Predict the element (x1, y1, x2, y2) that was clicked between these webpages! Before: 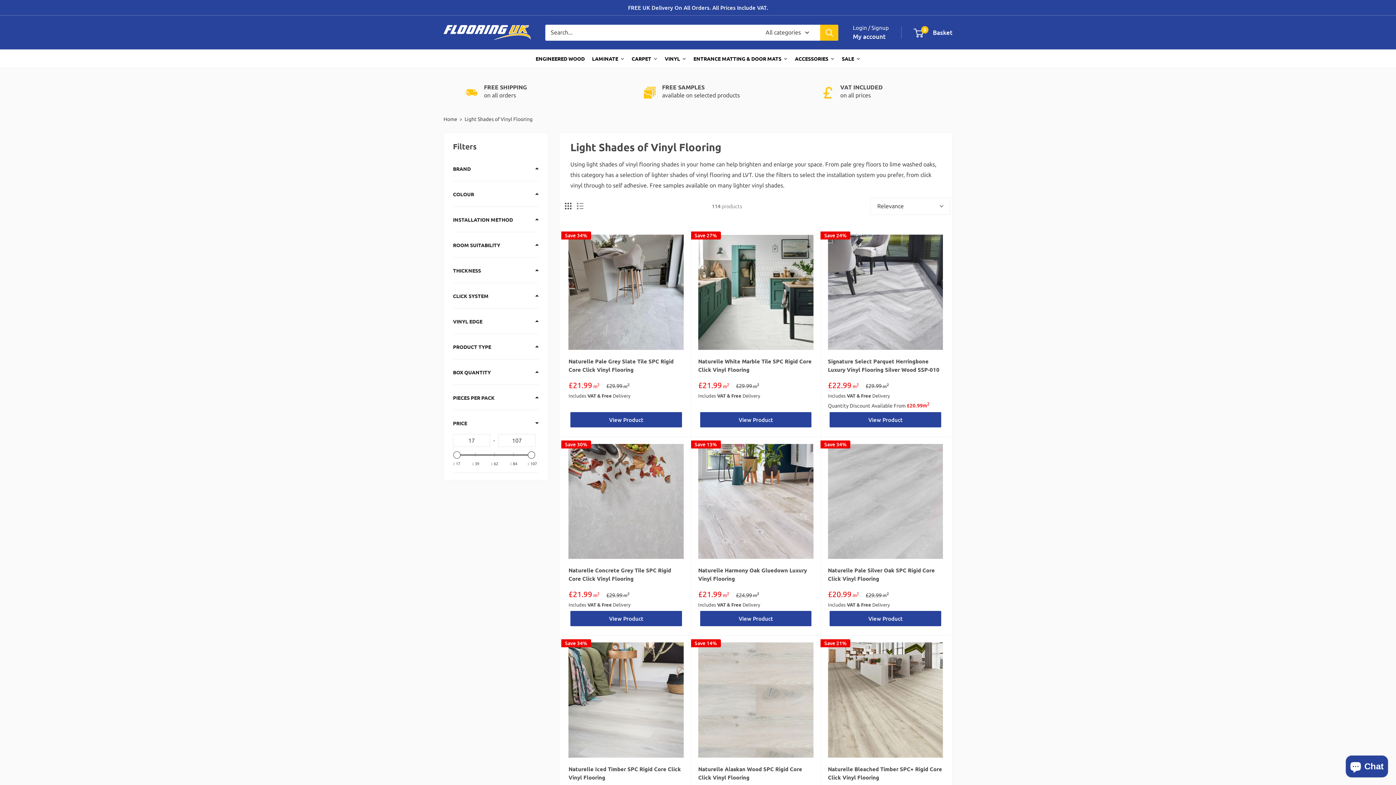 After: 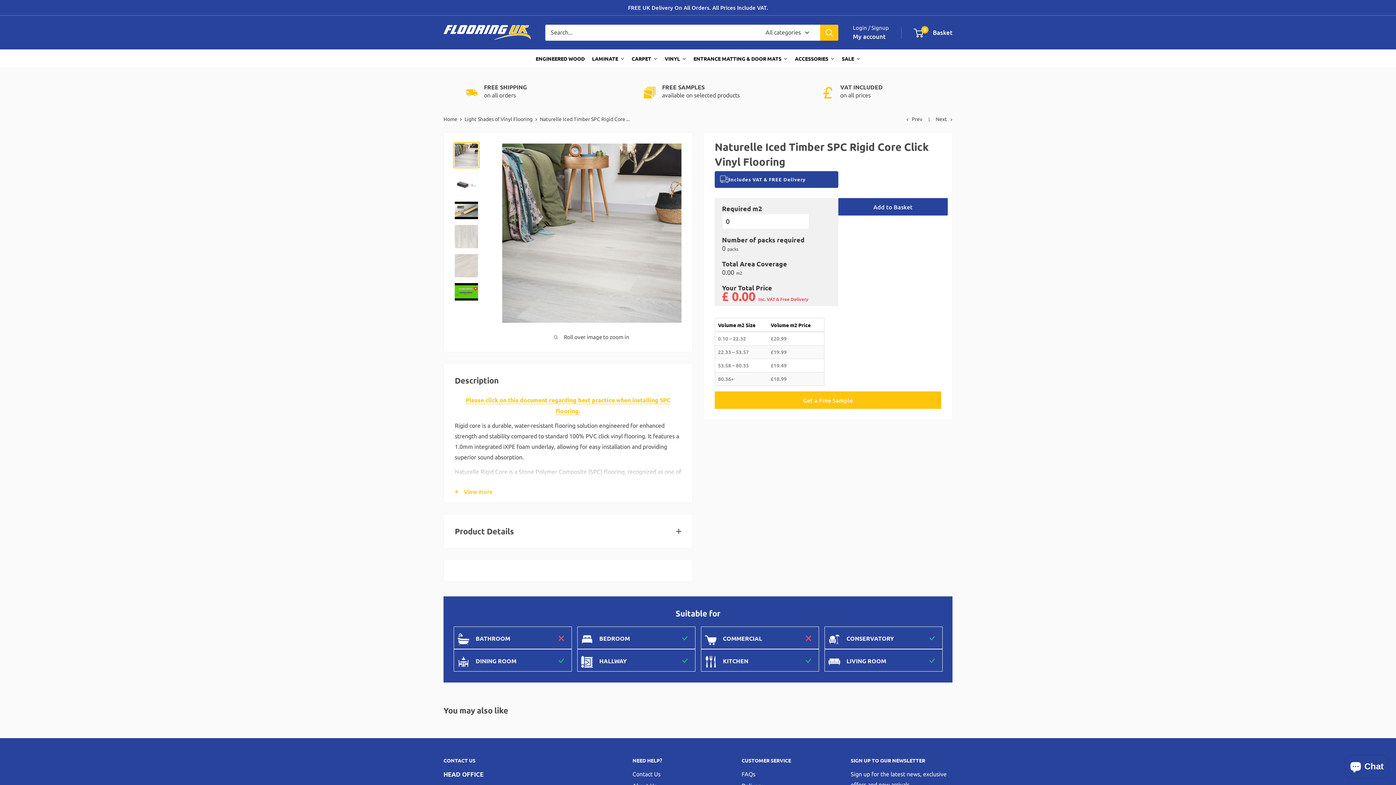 Action: label: Naturelle Iced Timber SPC Rigid Core Click Vinyl Flooring bbox: (568, 765, 683, 782)